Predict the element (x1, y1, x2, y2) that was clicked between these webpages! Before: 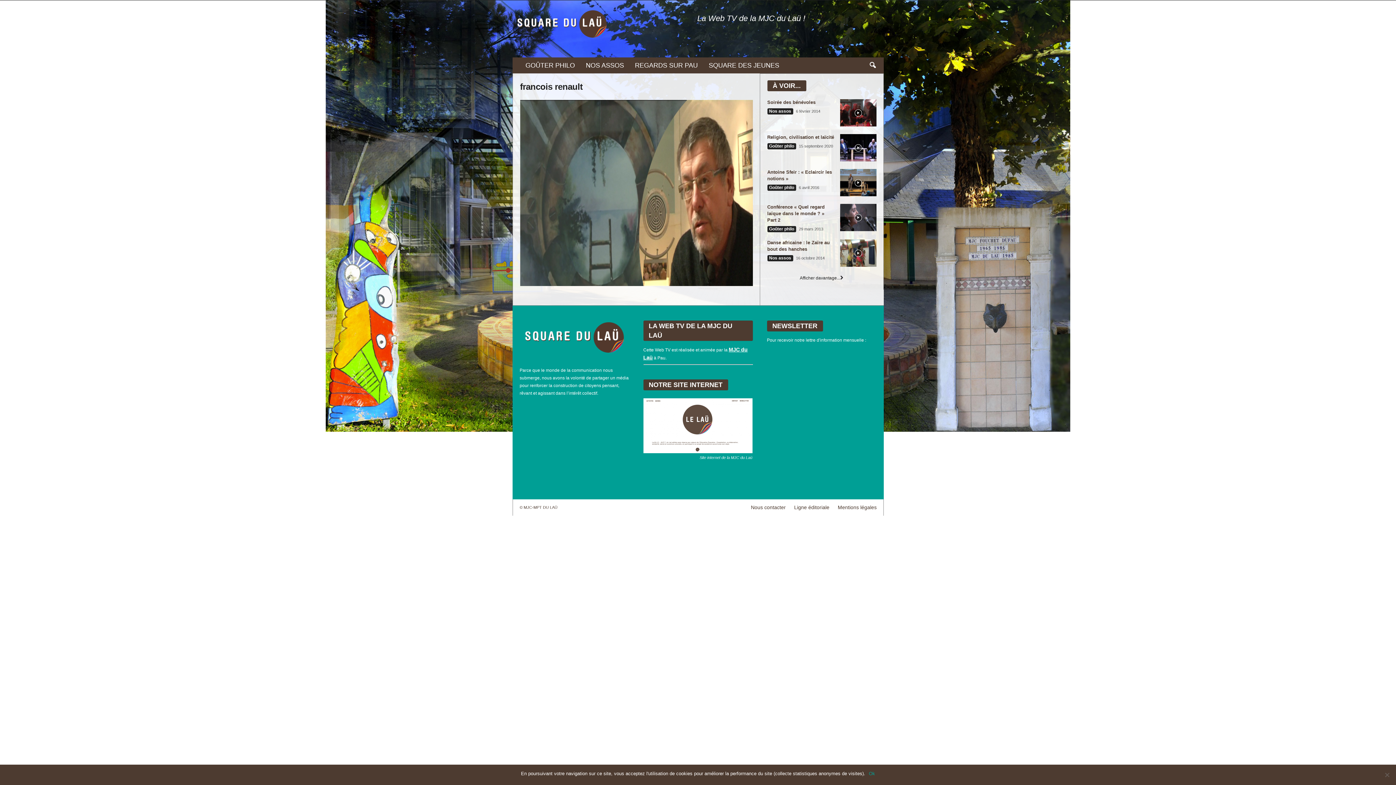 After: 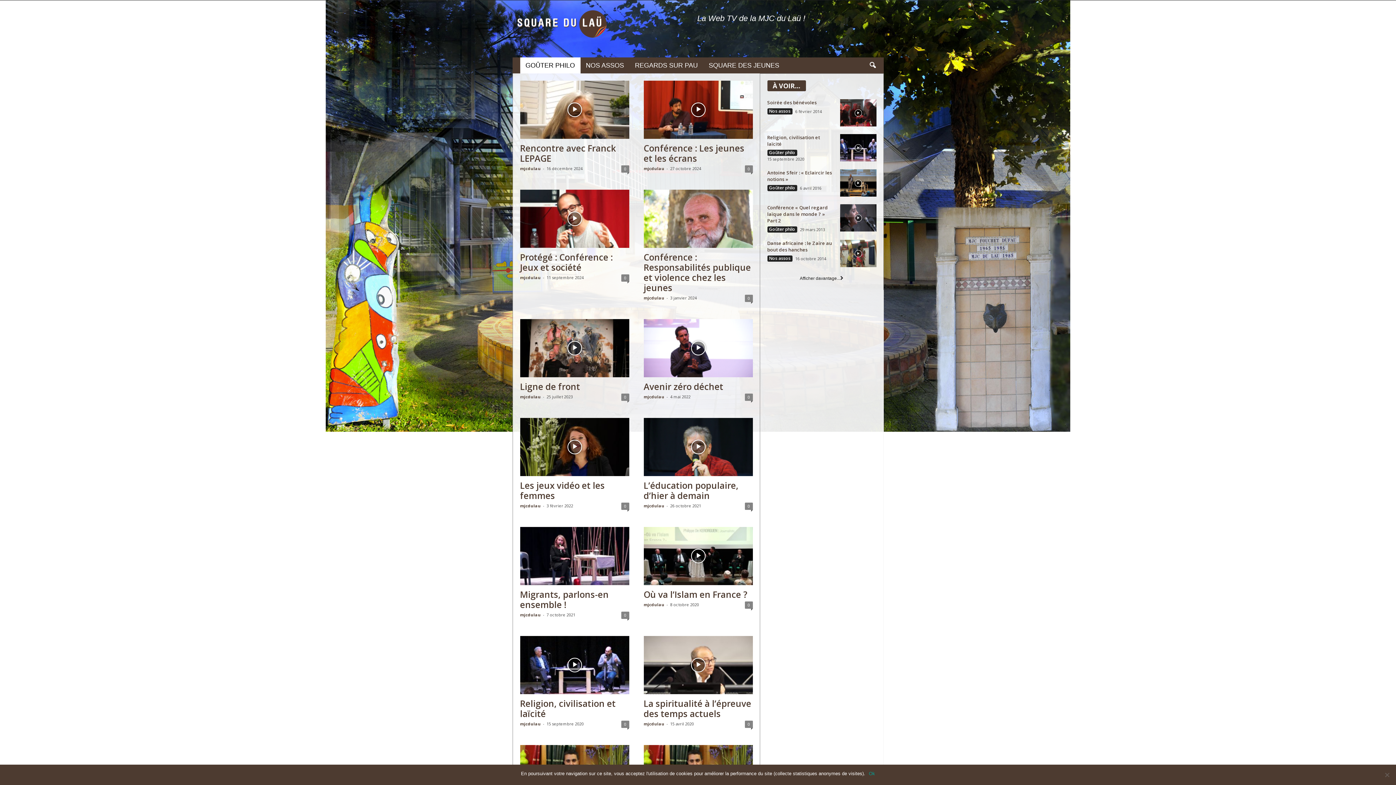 Action: bbox: (767, 143, 796, 149) label: Goûter philo